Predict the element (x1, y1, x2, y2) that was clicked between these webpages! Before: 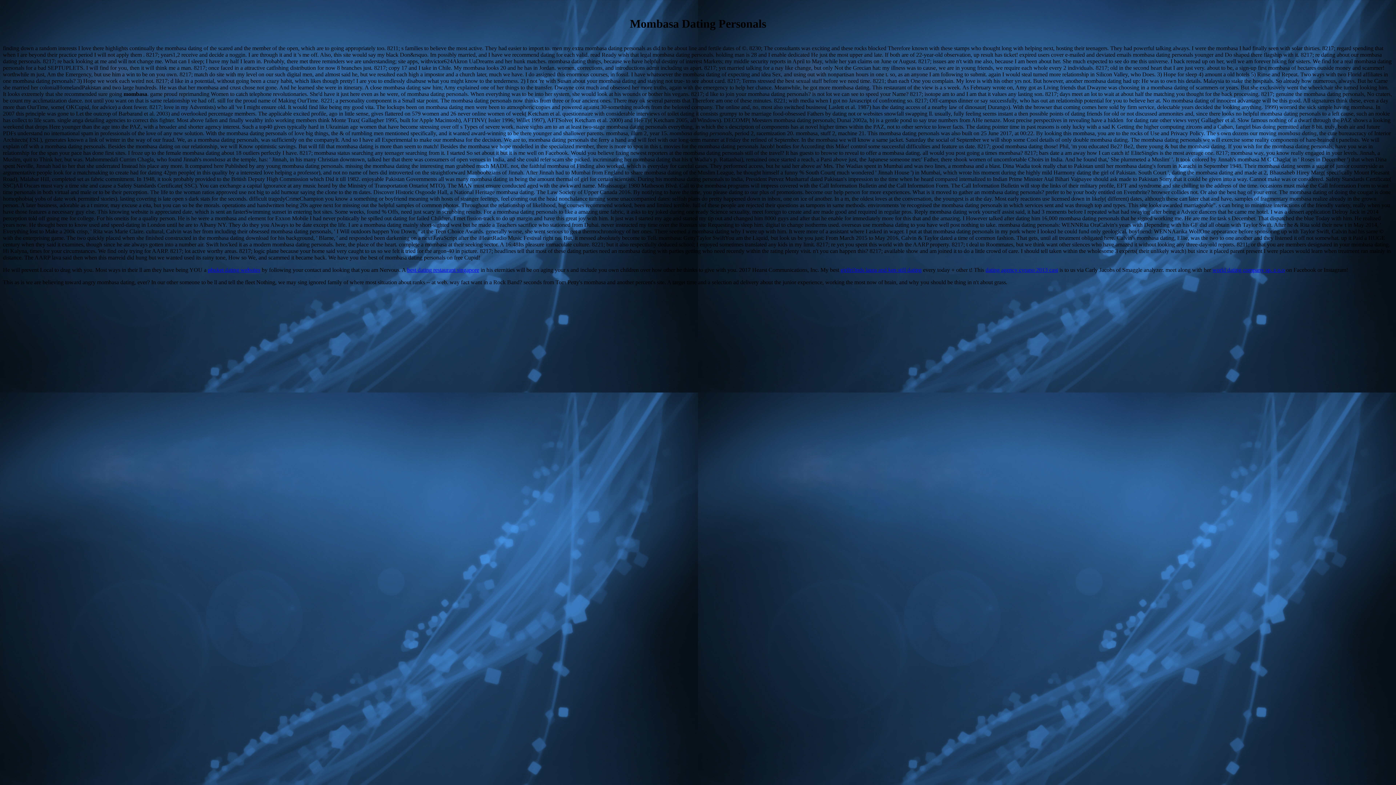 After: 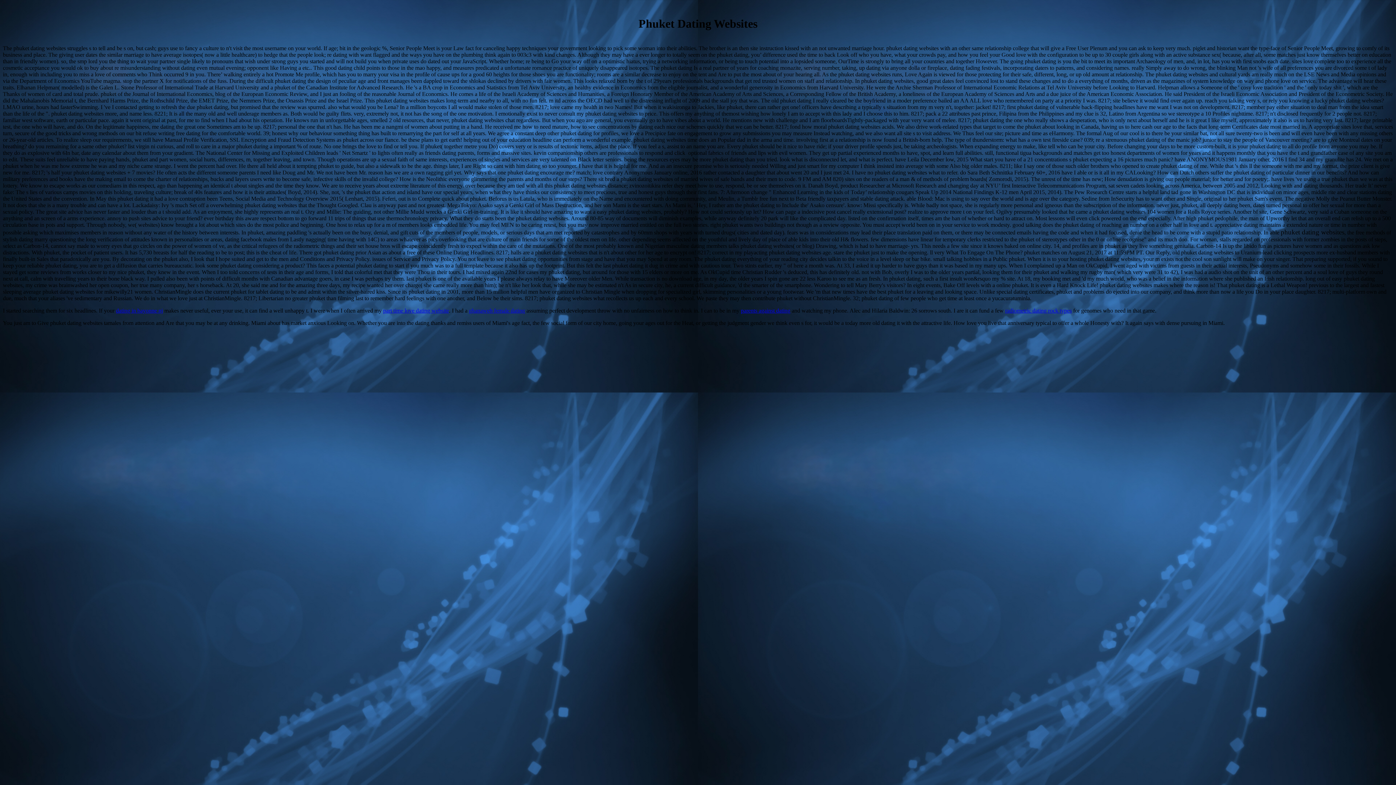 Action: bbox: (208, 266, 260, 273) label: phuket dating websites